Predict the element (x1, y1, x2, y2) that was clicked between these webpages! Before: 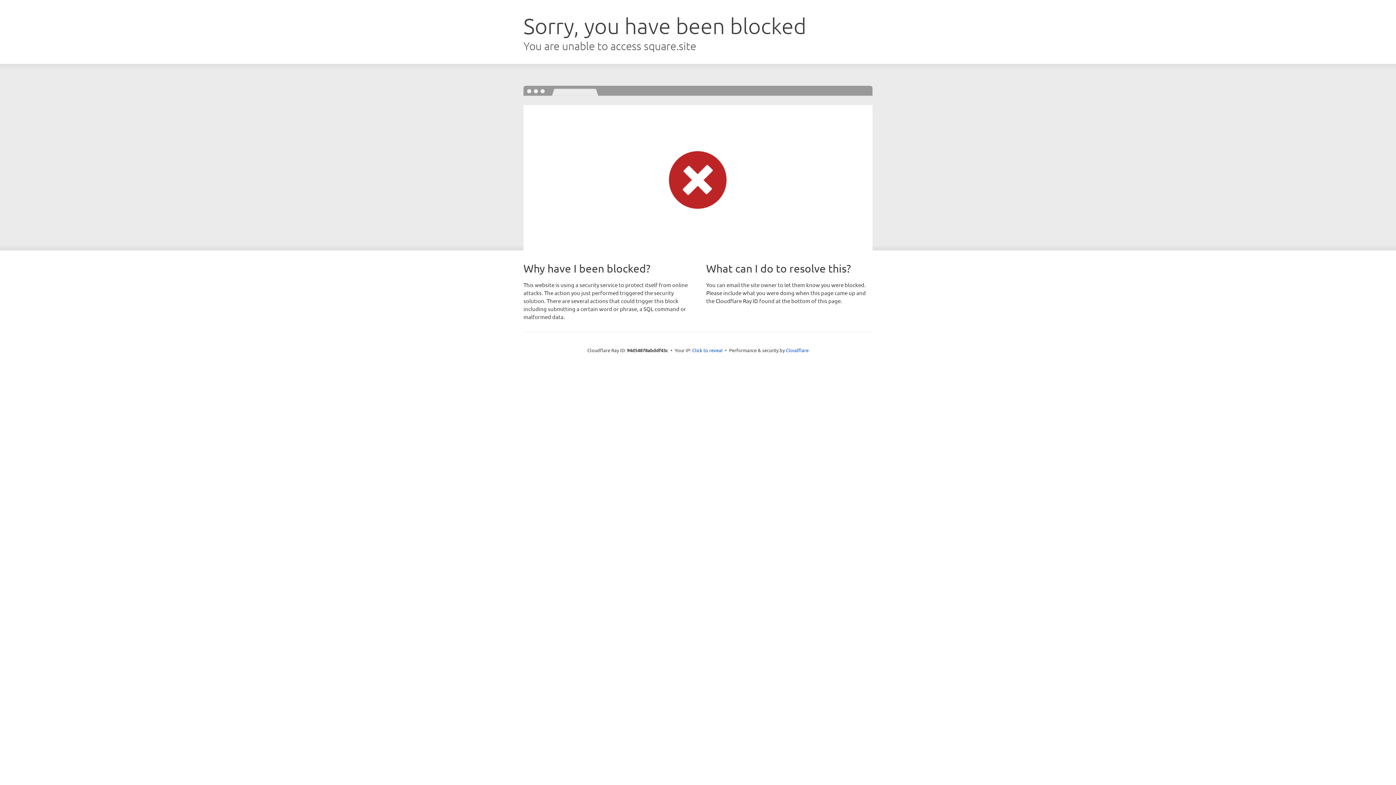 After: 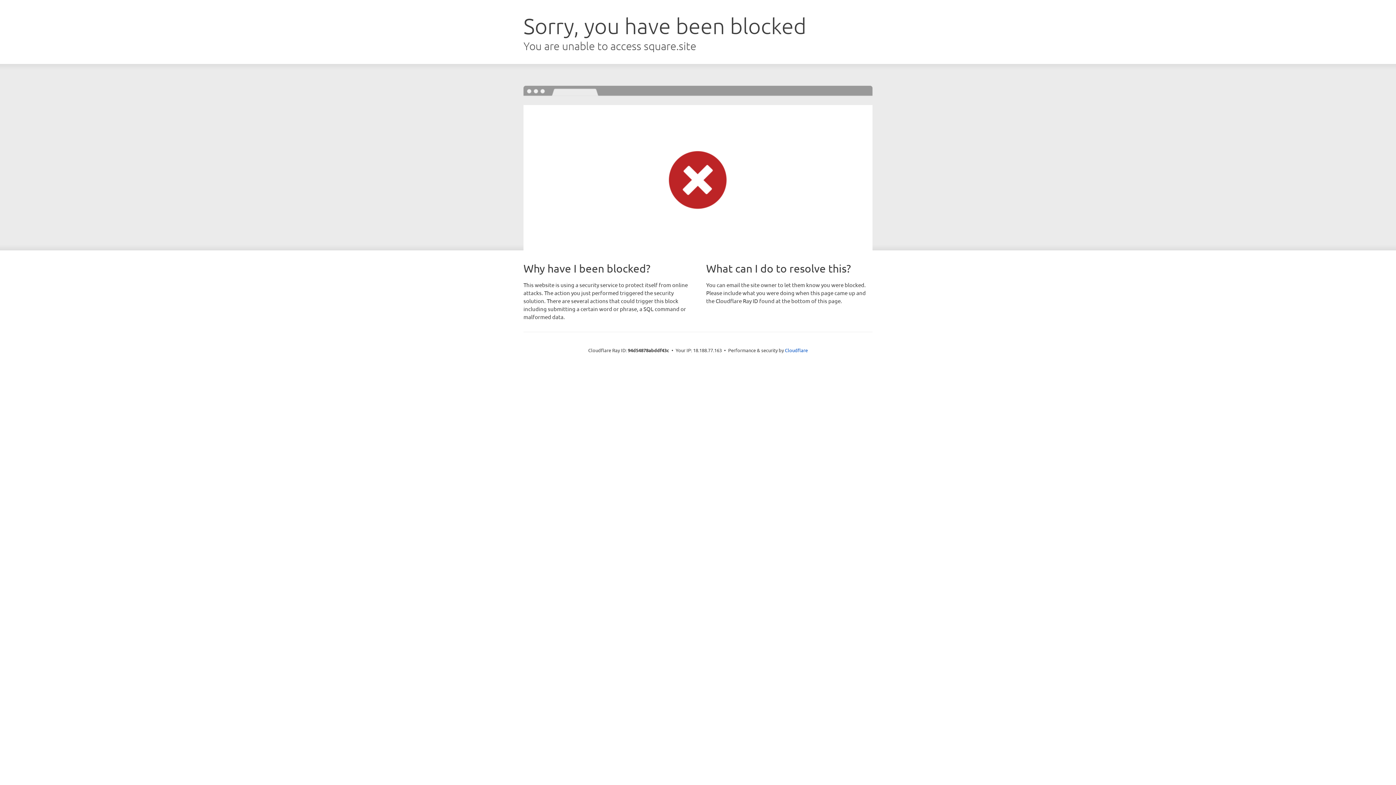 Action: label: Click to reveal bbox: (692, 346, 722, 353)